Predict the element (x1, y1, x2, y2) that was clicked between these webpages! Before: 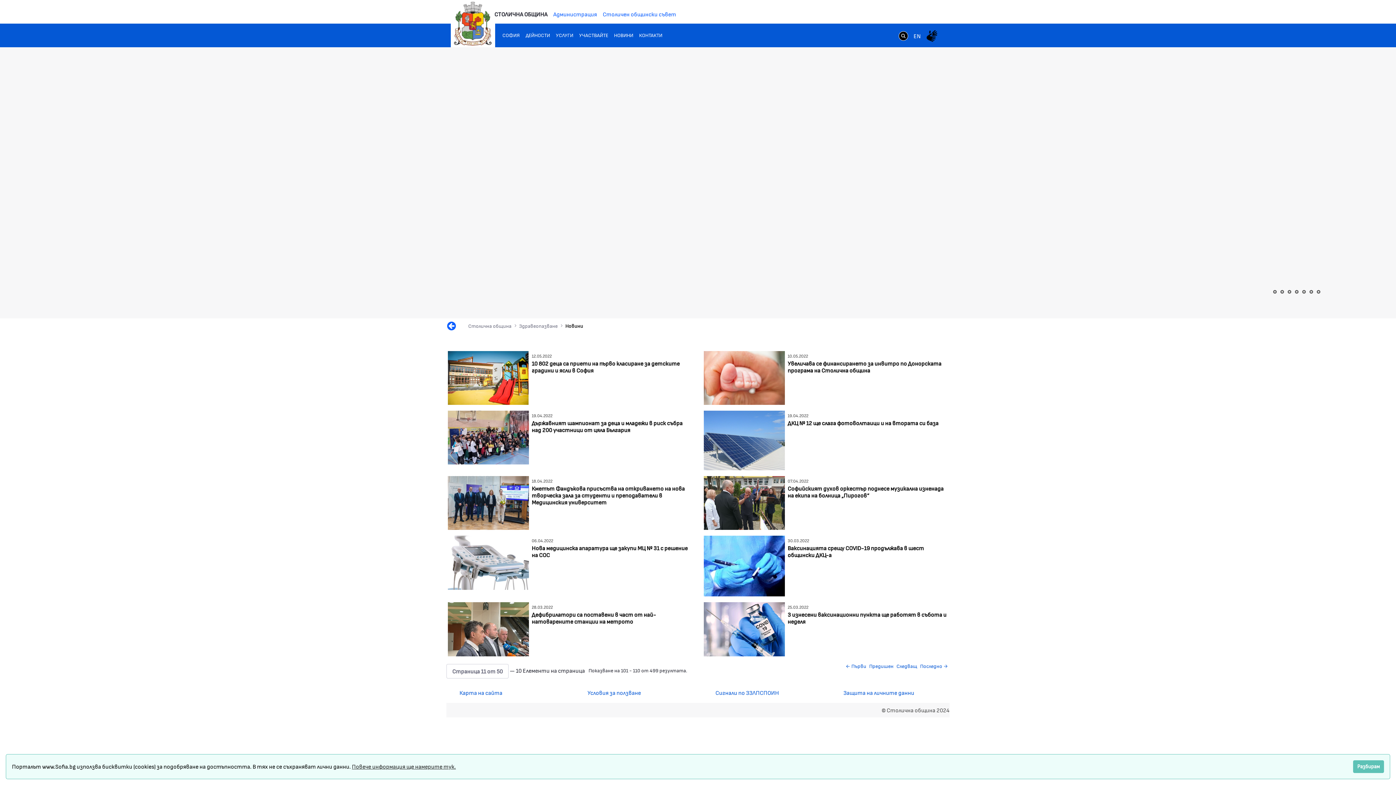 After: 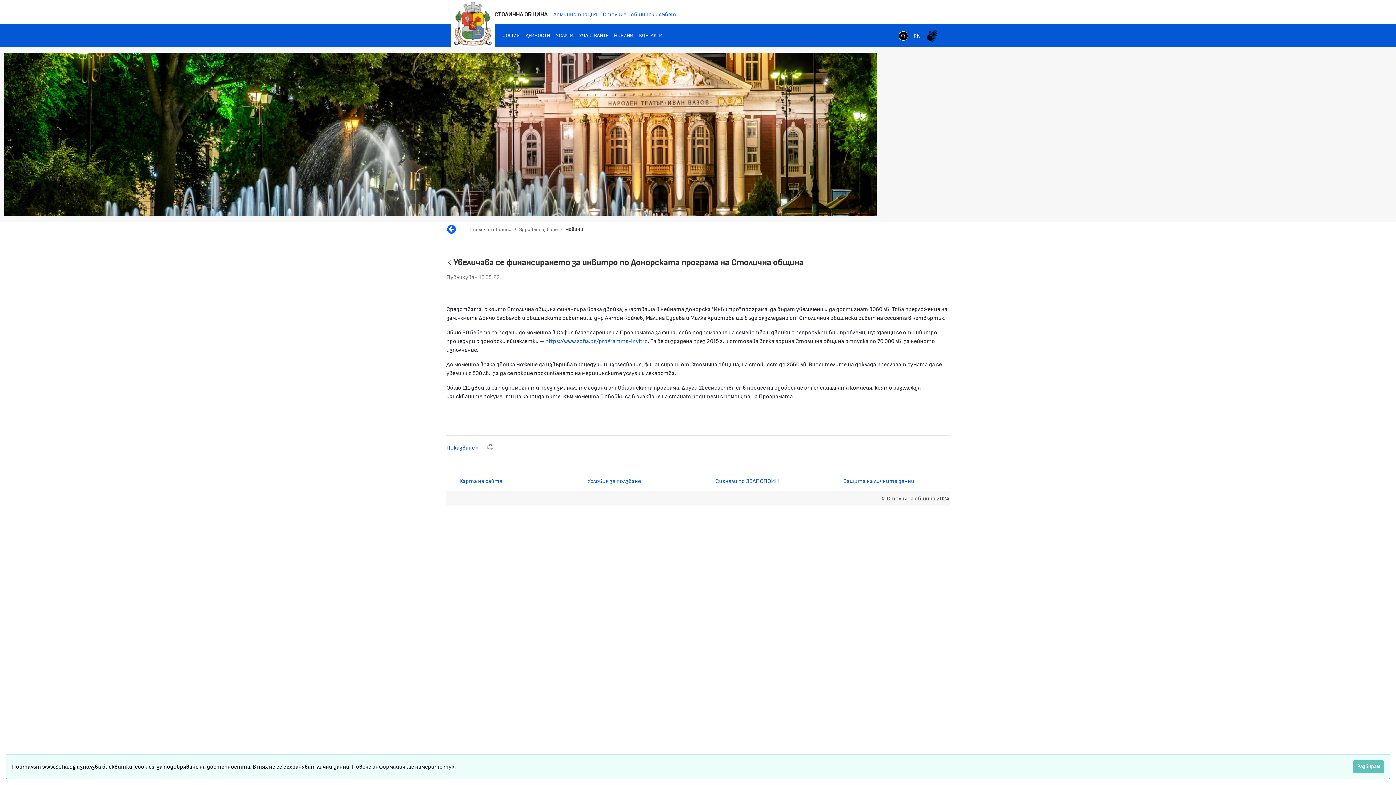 Action: bbox: (704, 373, 784, 380)